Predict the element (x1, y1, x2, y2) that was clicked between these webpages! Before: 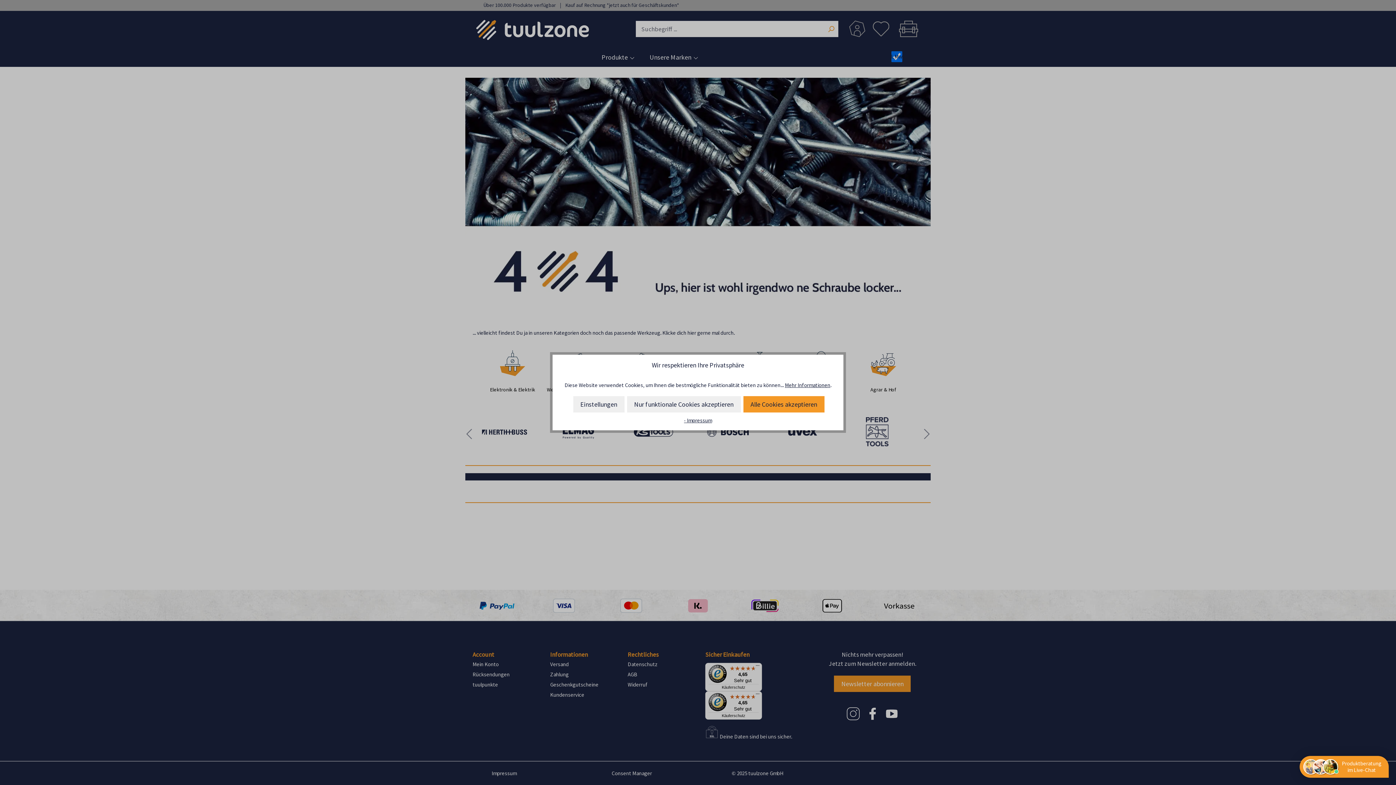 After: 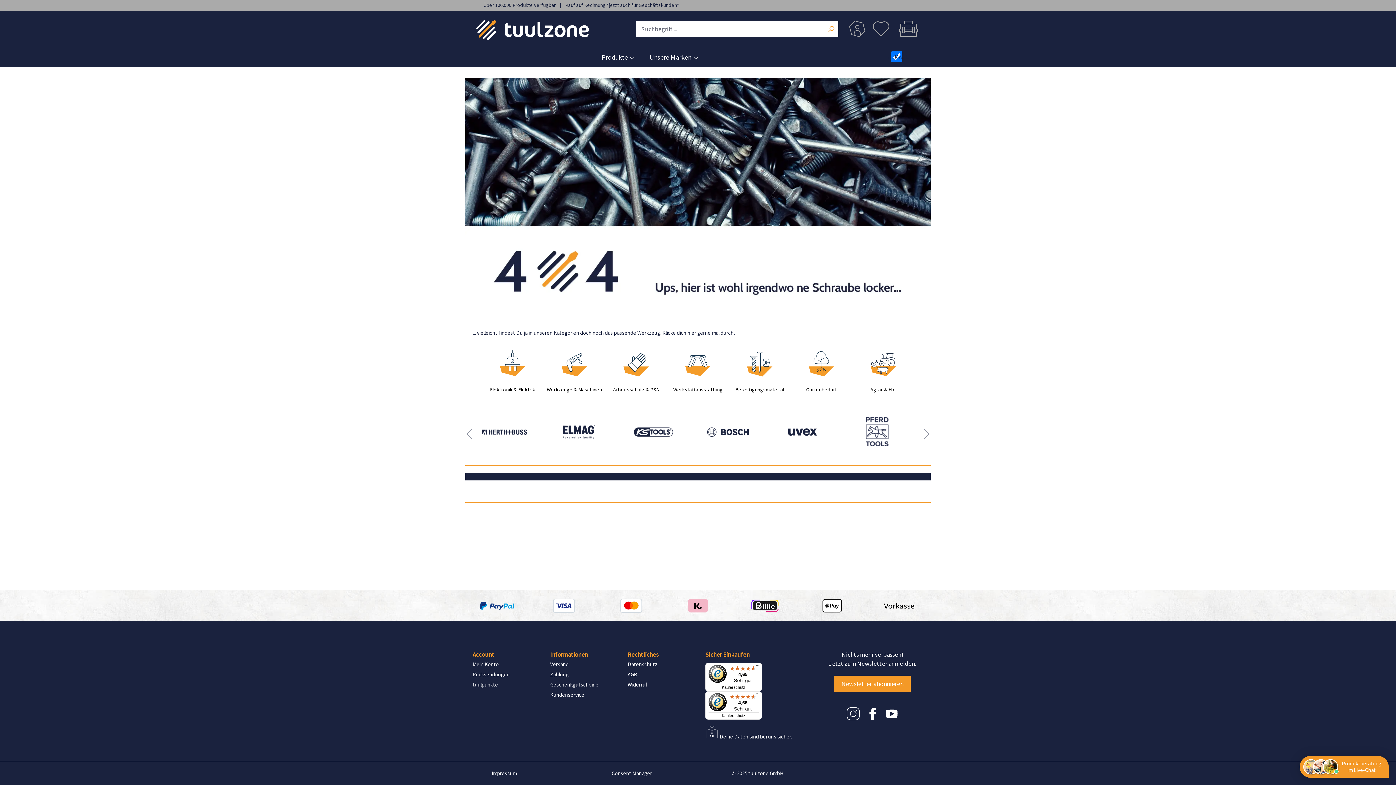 Action: label: Nur funktionale Cookies akzeptieren bbox: (627, 396, 740, 412)